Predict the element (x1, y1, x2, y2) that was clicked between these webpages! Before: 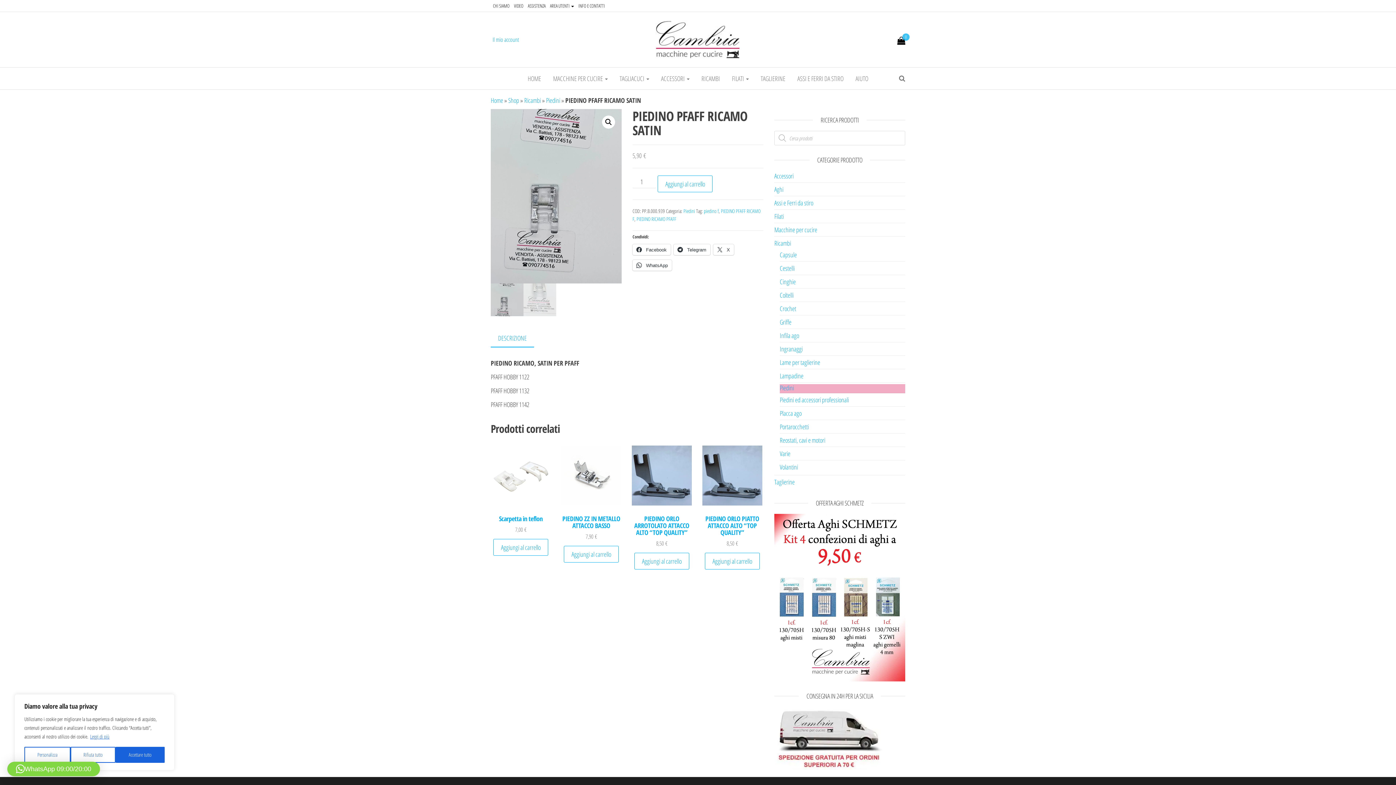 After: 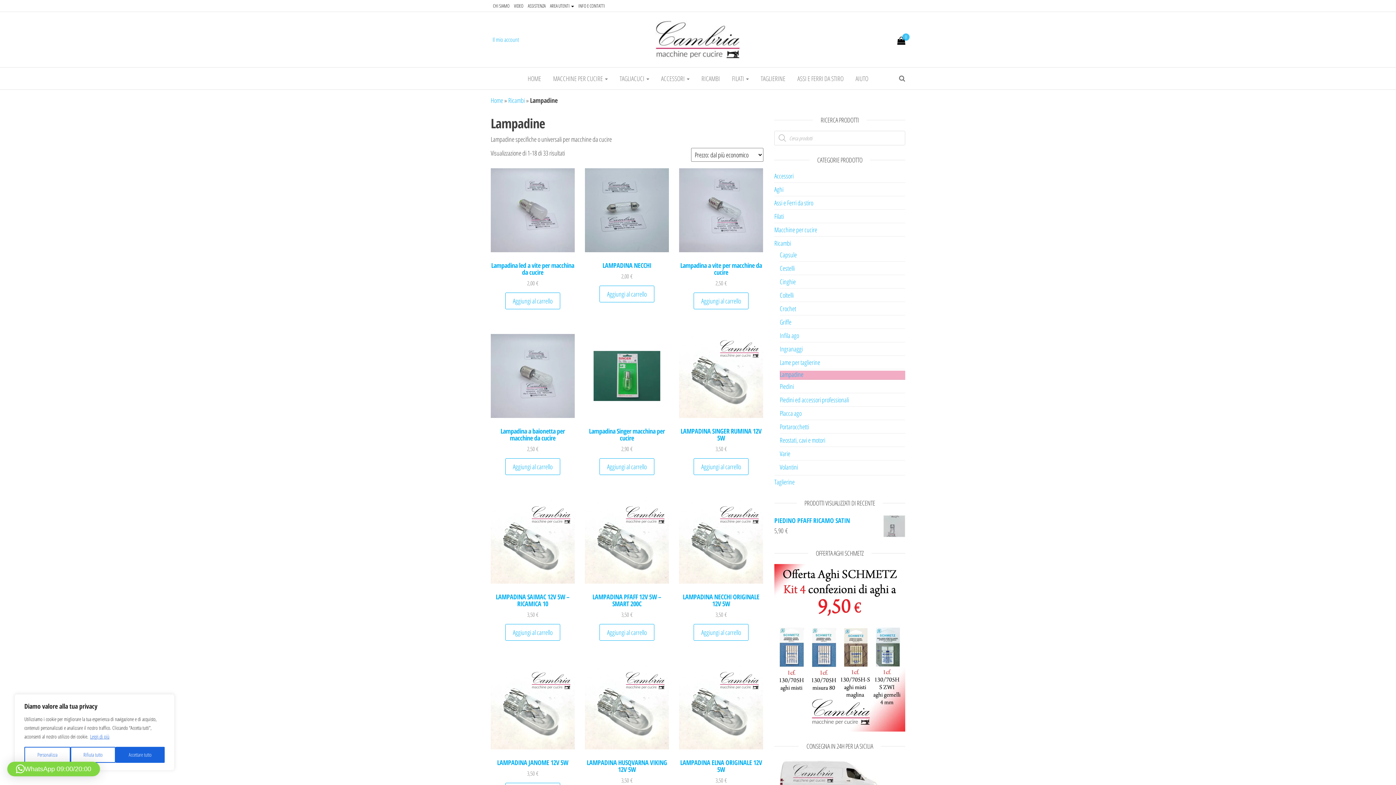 Action: label: Lampadine bbox: (780, 371, 803, 380)